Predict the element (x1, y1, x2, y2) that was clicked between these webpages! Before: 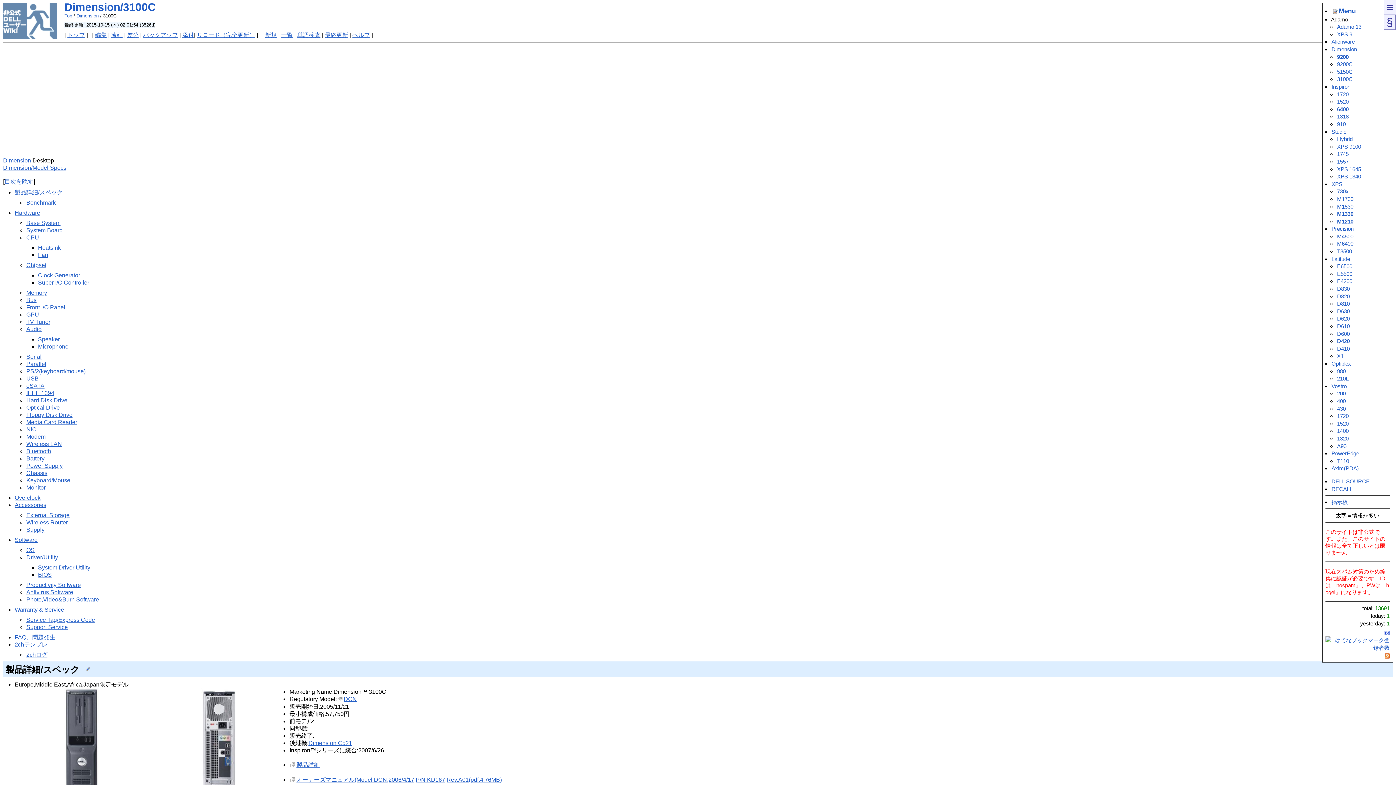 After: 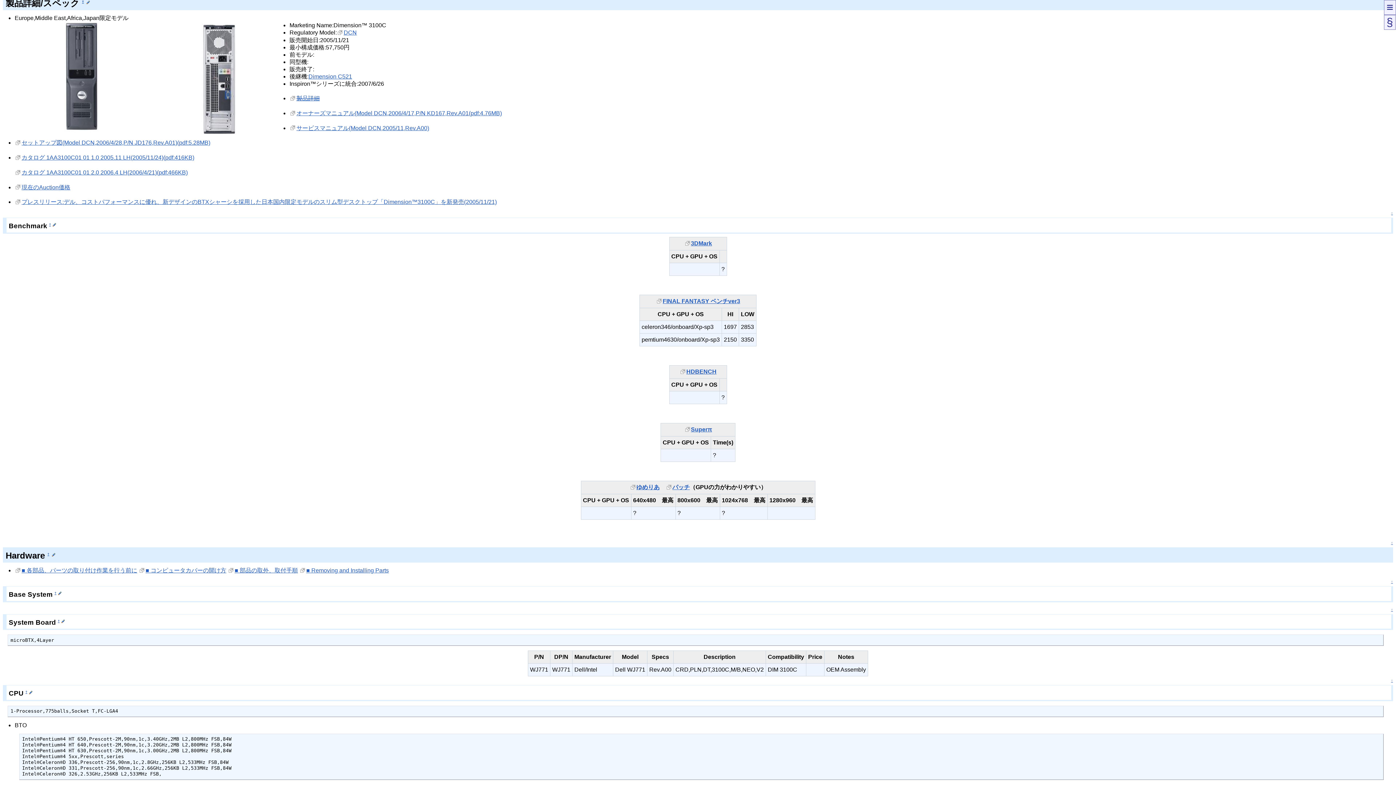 Action: bbox: (82, 666, 83, 670) label: †